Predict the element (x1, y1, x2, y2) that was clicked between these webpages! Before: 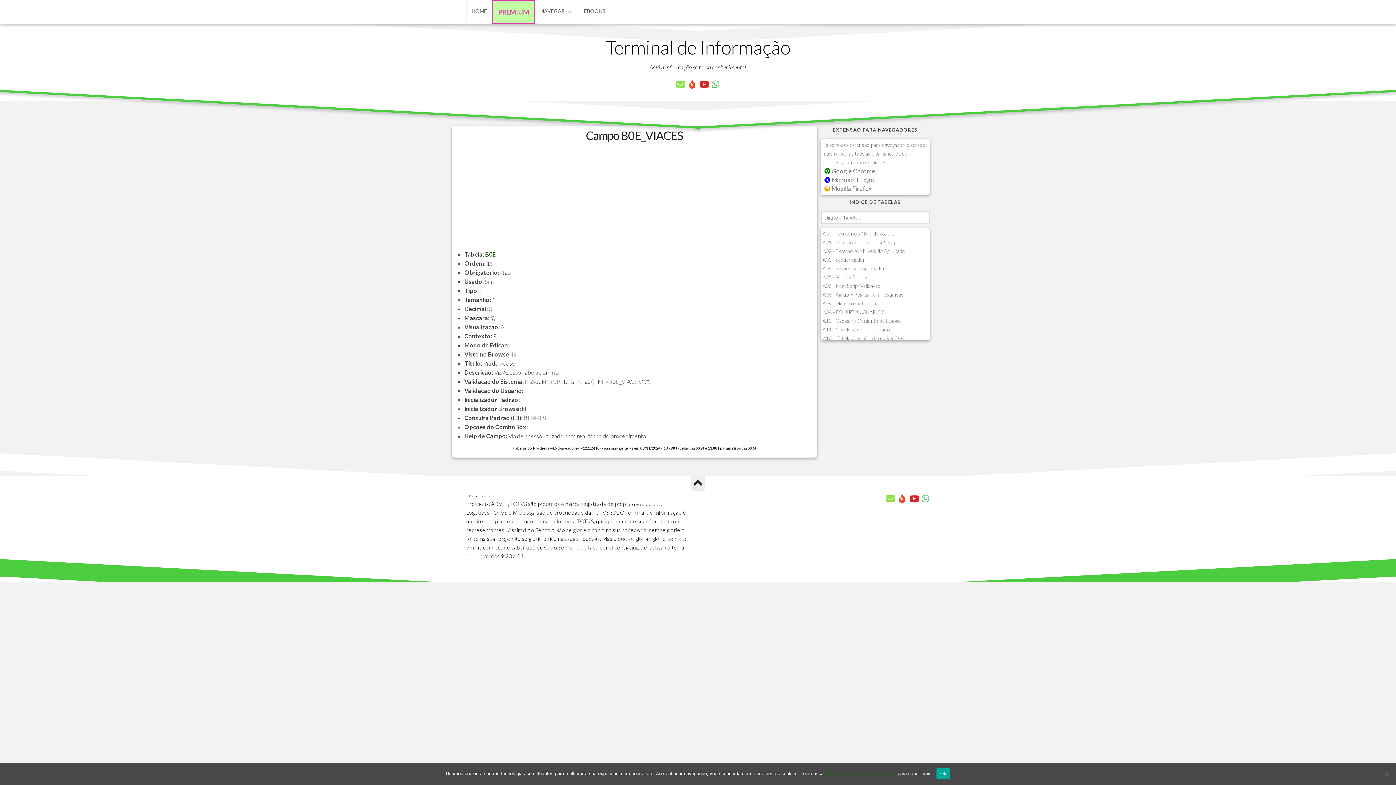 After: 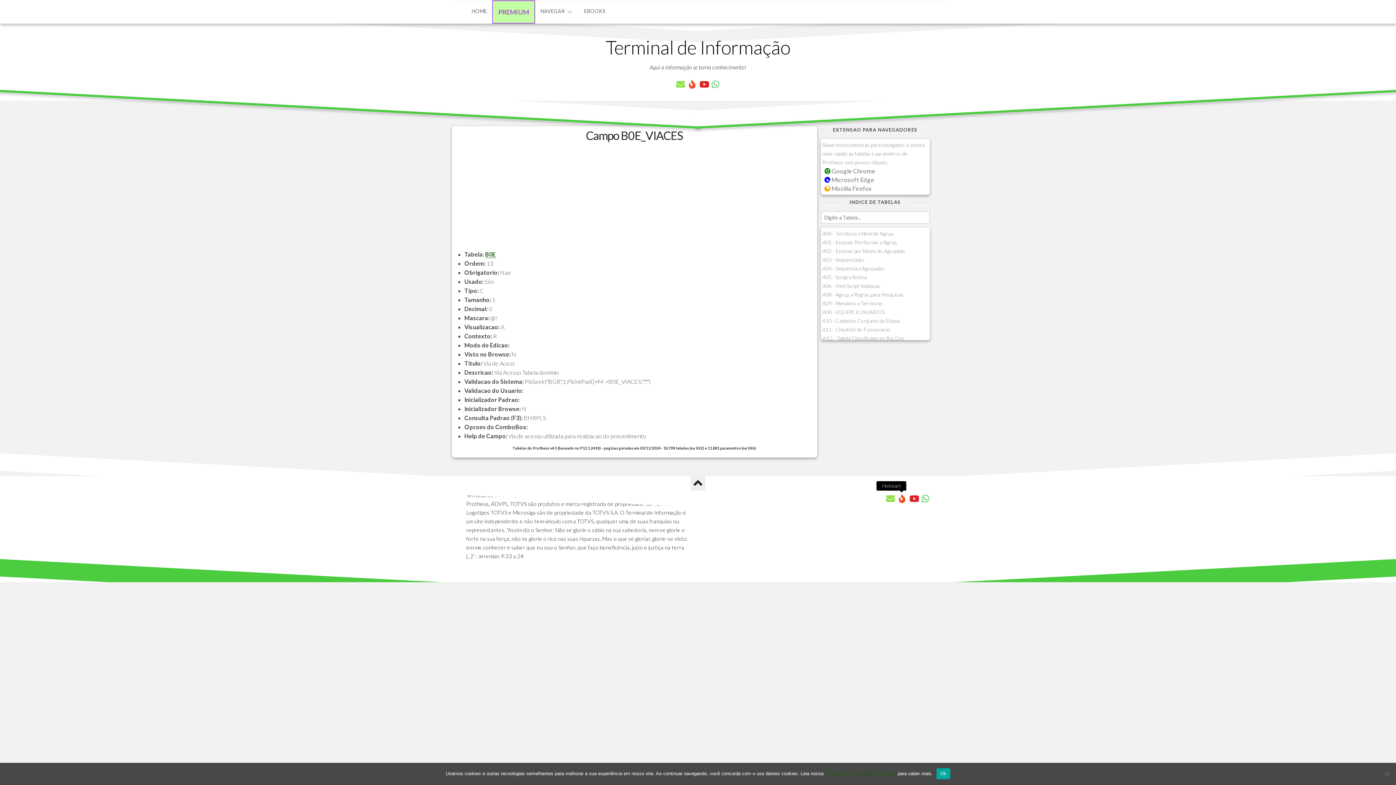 Action: bbox: (897, 494, 906, 503)